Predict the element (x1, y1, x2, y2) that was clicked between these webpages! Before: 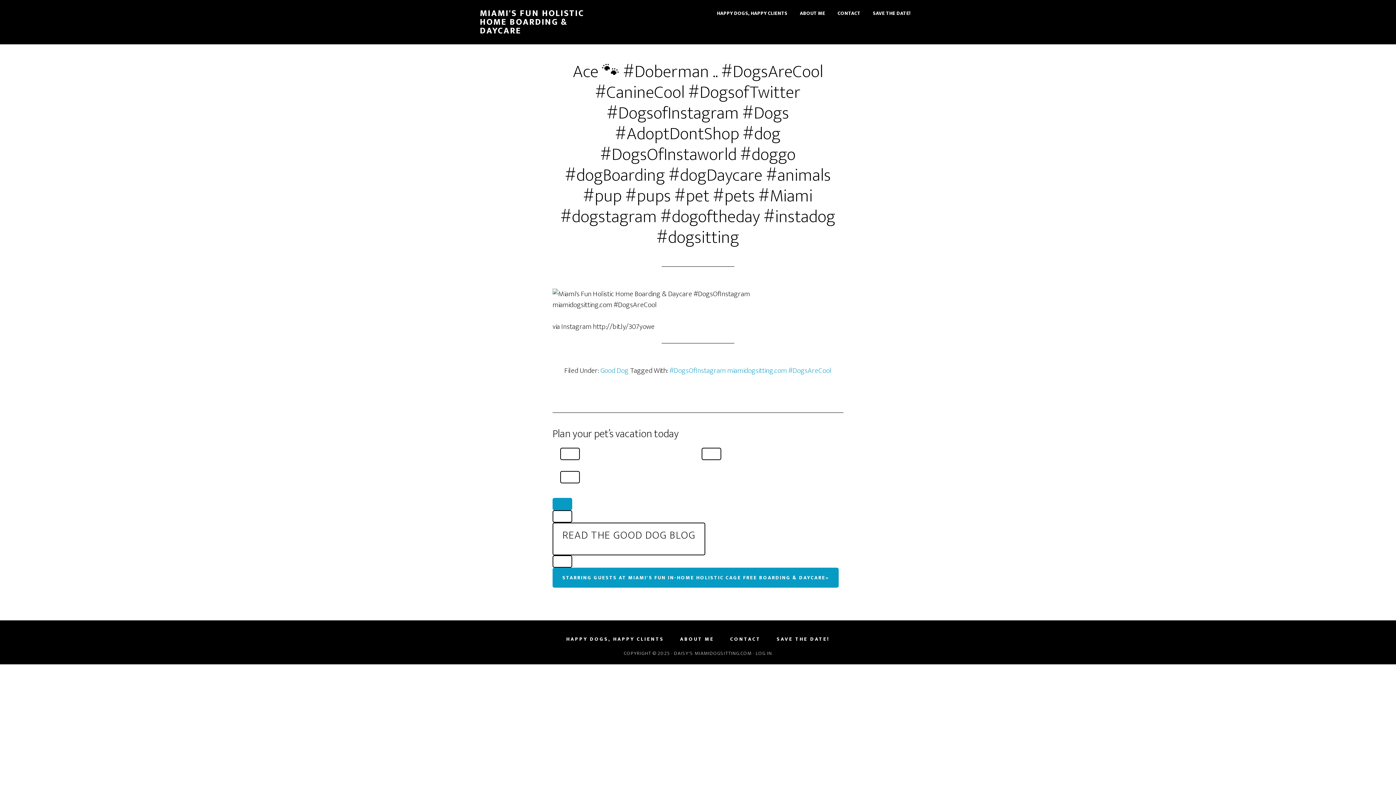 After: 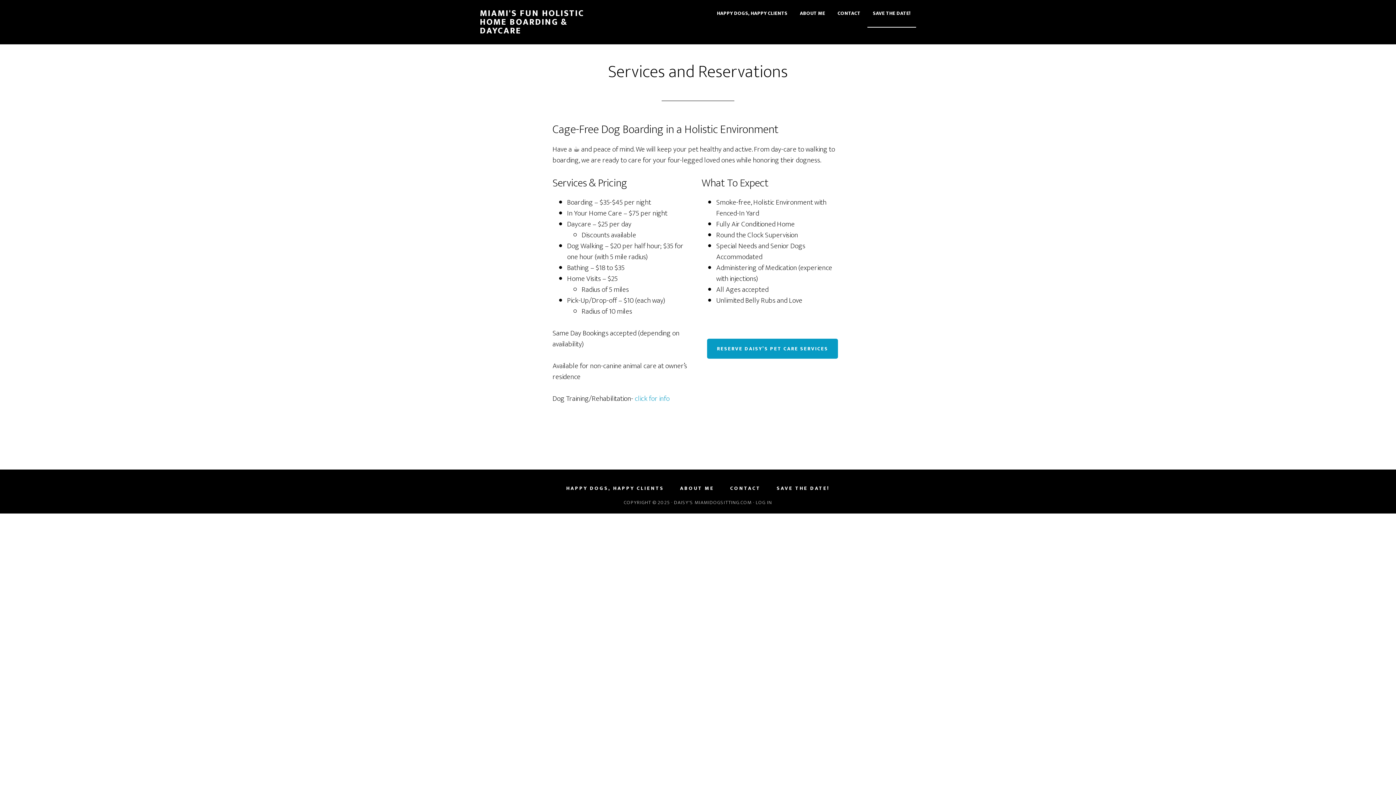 Action: label: SAVE THE DATE! bbox: (867, 0, 916, 27)